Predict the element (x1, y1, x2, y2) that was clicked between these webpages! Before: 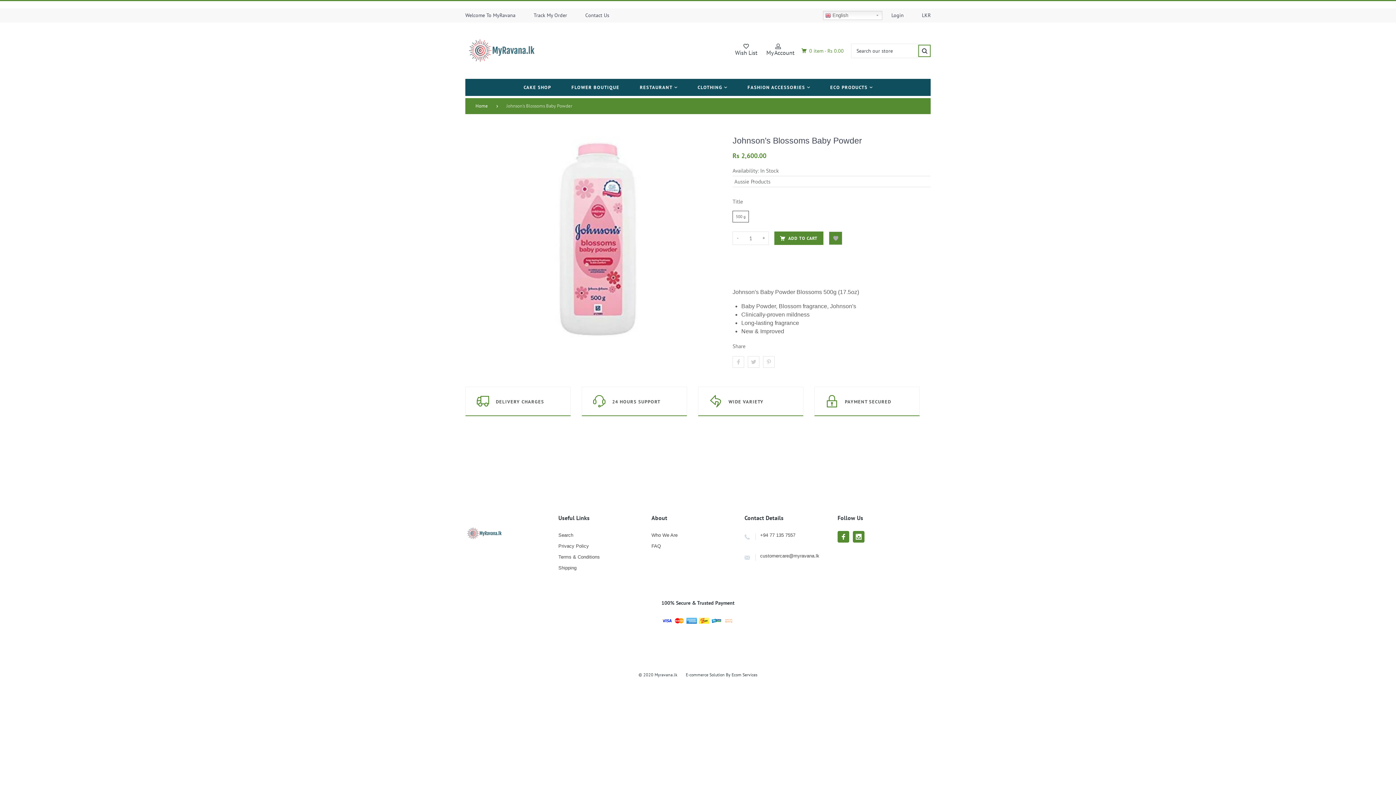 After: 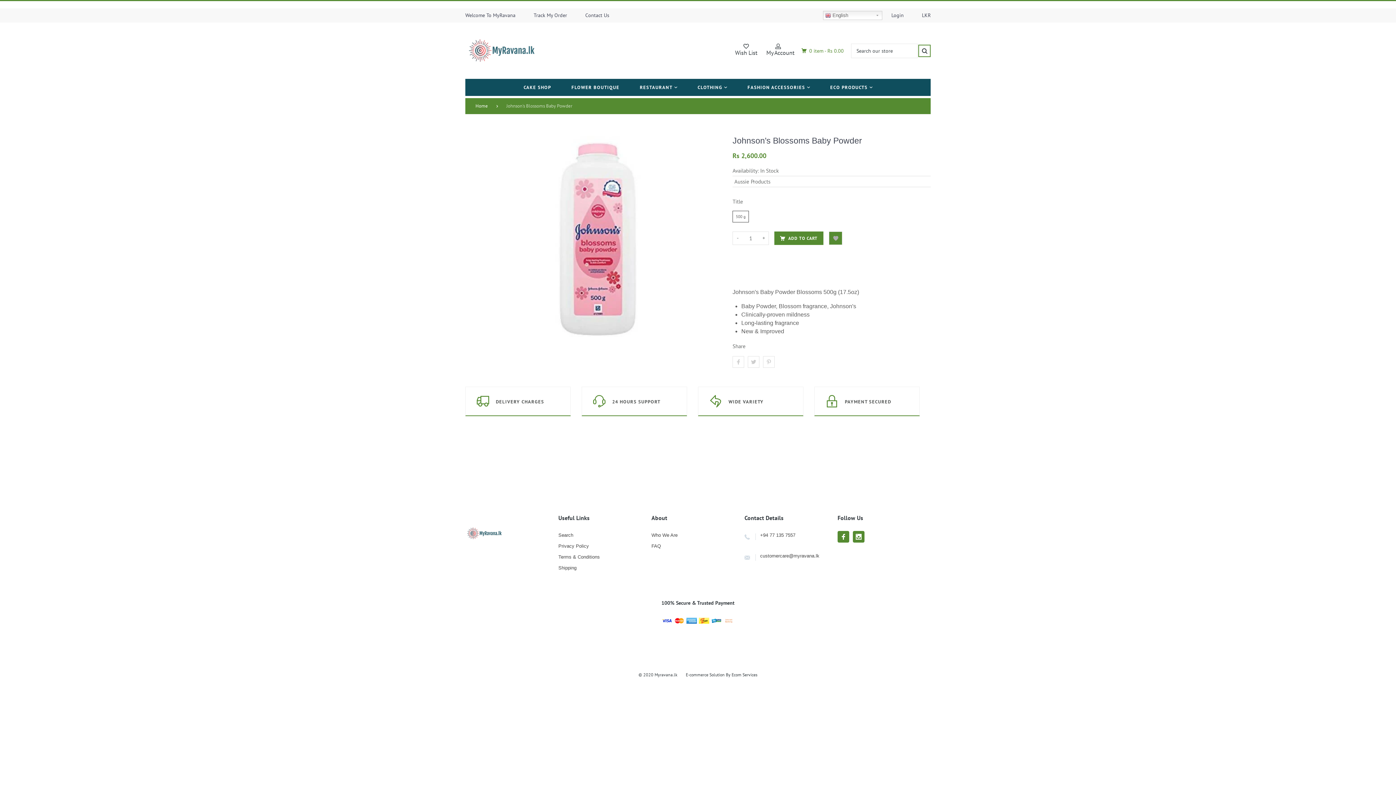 Action: bbox: (853, 531, 864, 542)